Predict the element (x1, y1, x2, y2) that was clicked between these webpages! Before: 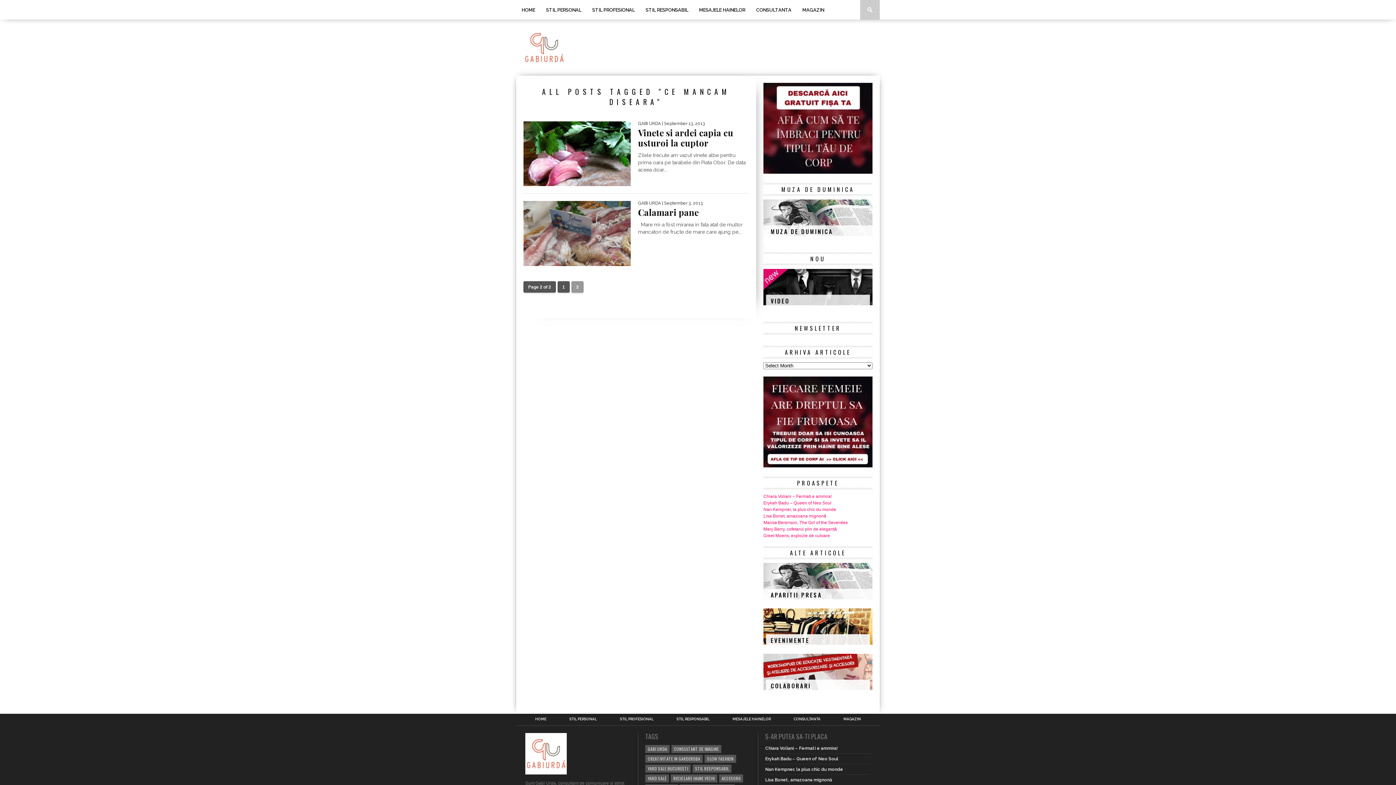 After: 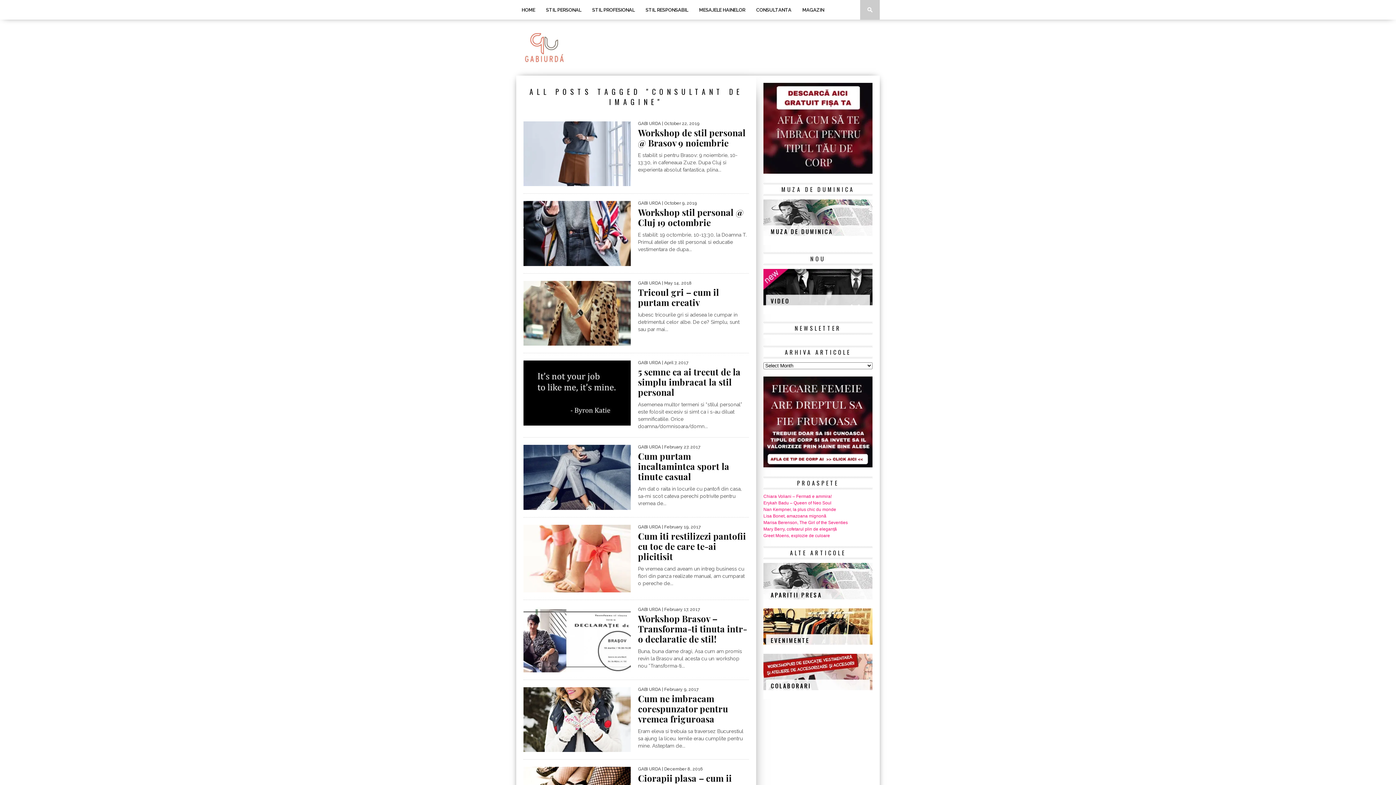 Action: bbox: (671, 745, 721, 753) label: CONSULTANT DE IMAGINE